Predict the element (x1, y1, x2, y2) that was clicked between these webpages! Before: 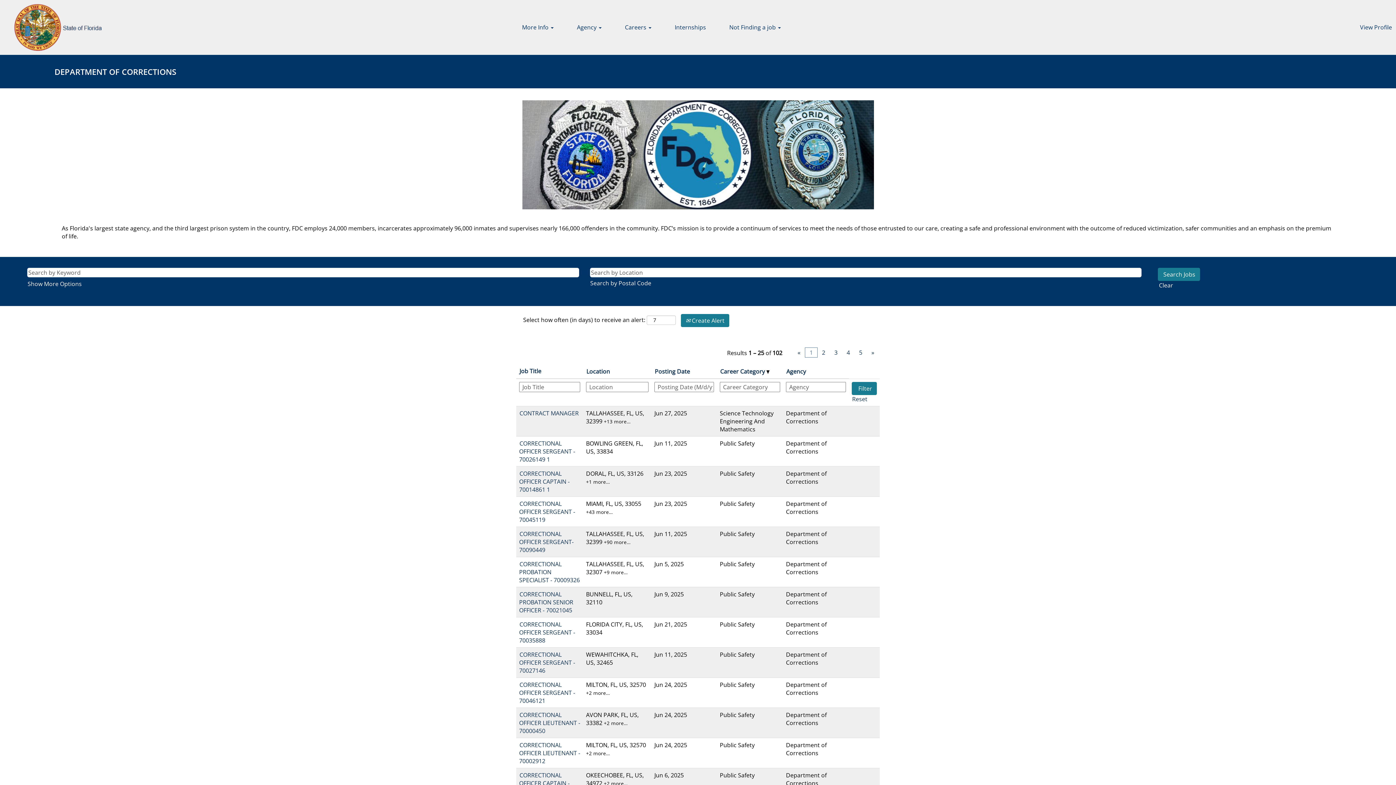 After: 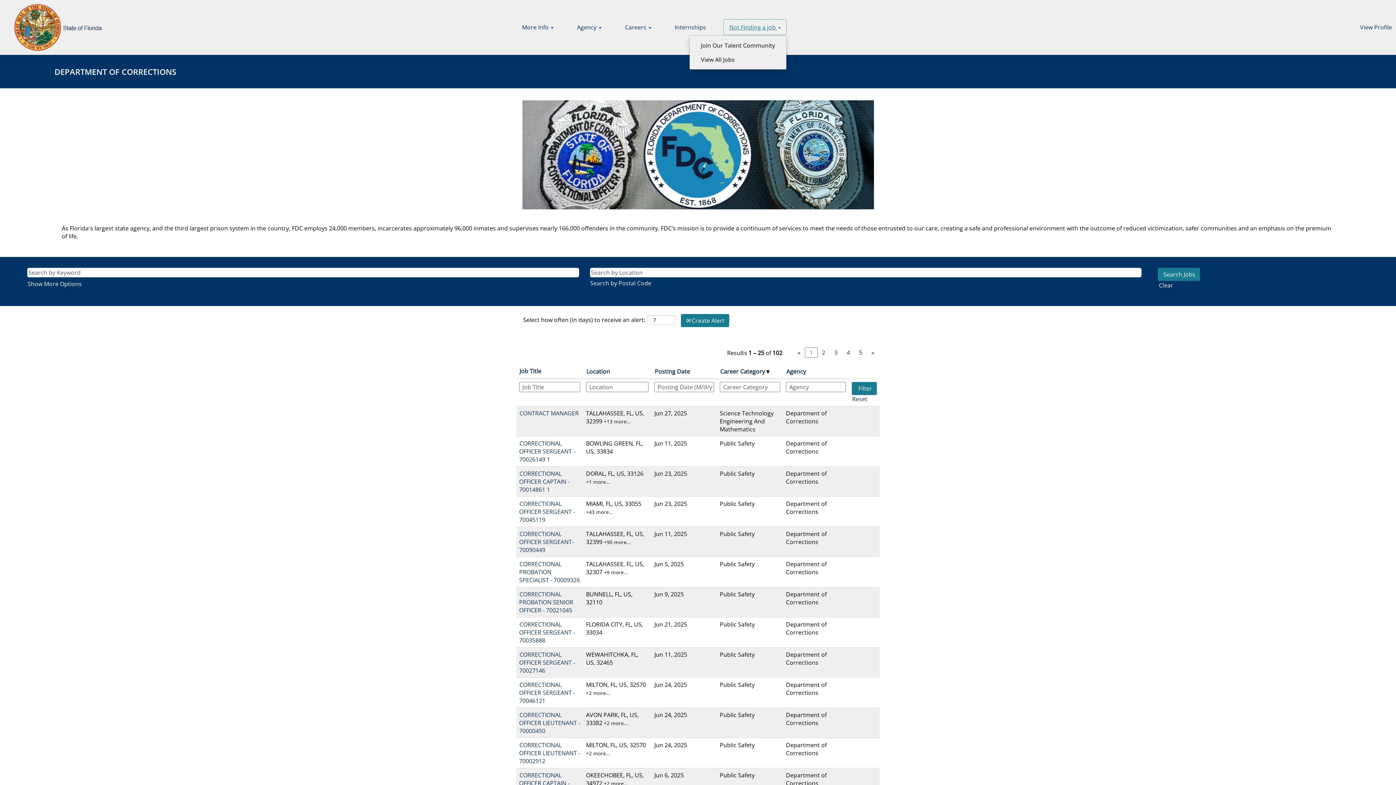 Action: bbox: (723, 19, 786, 35) label: Not Finding a job 